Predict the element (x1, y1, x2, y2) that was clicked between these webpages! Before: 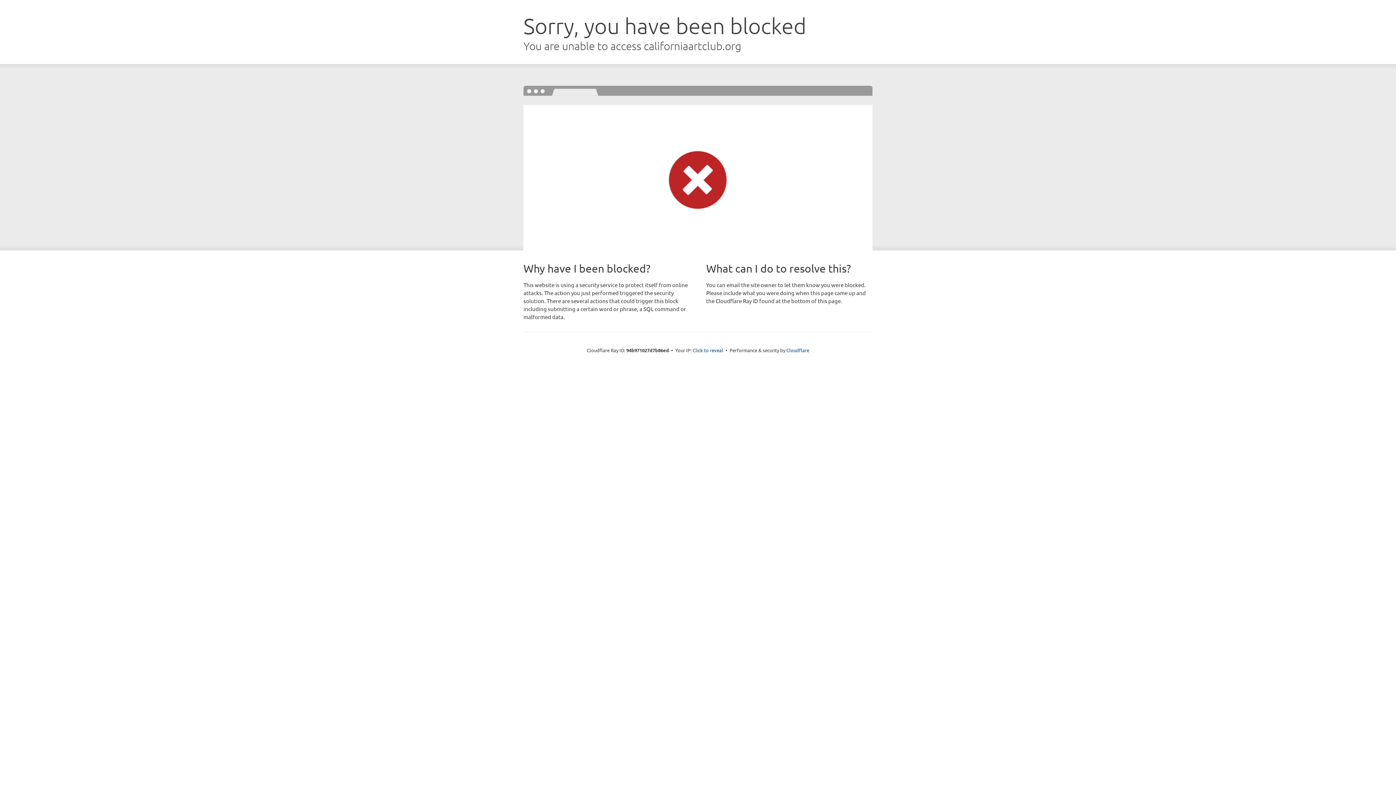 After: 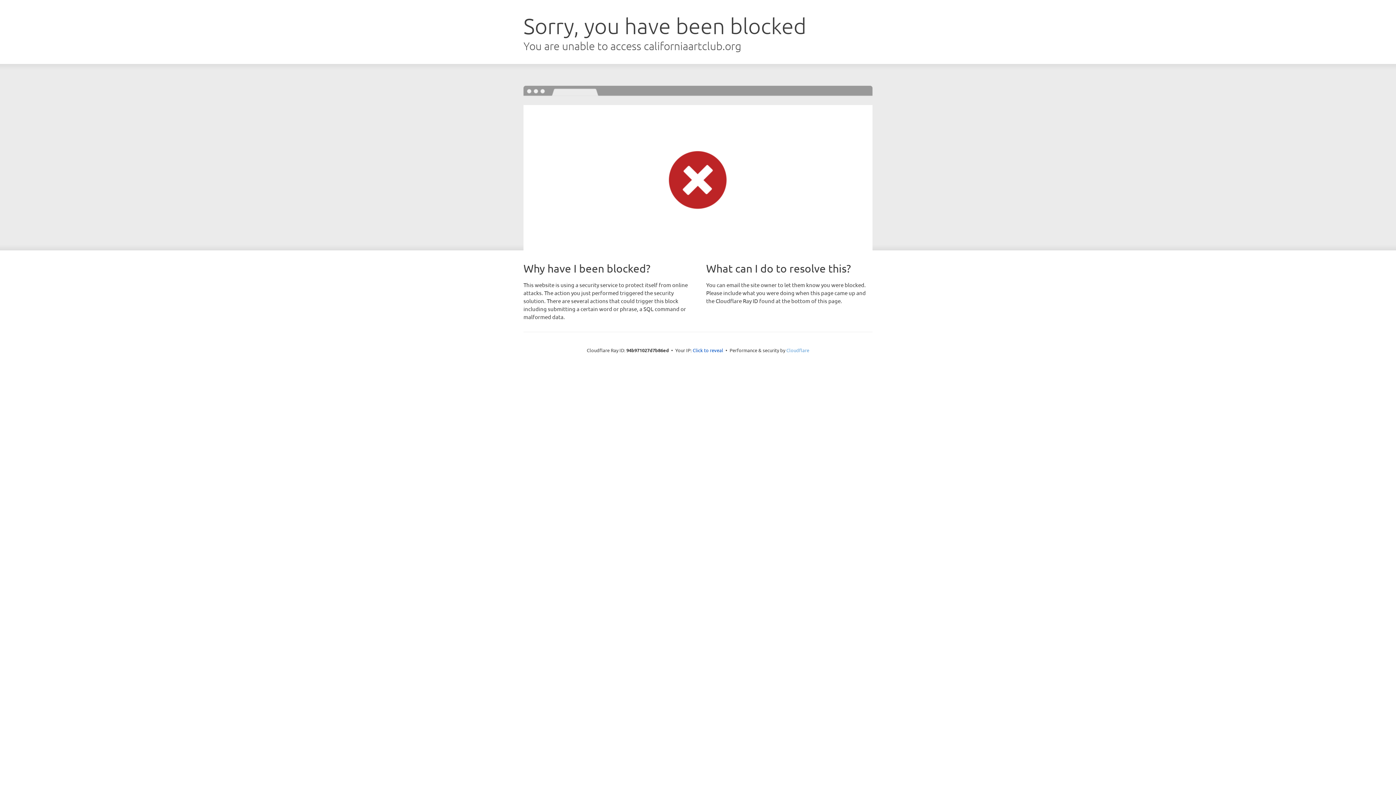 Action: label: Cloudflare bbox: (786, 347, 809, 353)